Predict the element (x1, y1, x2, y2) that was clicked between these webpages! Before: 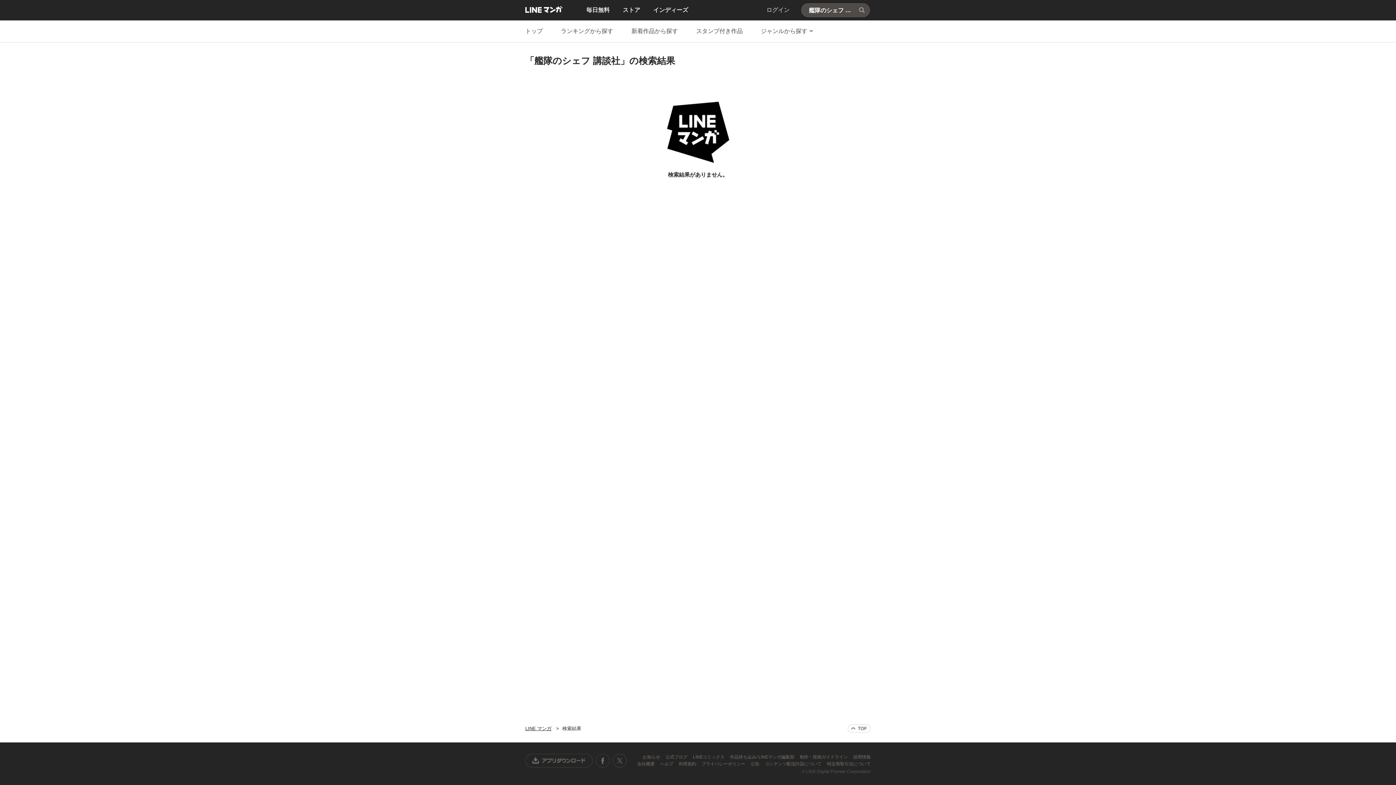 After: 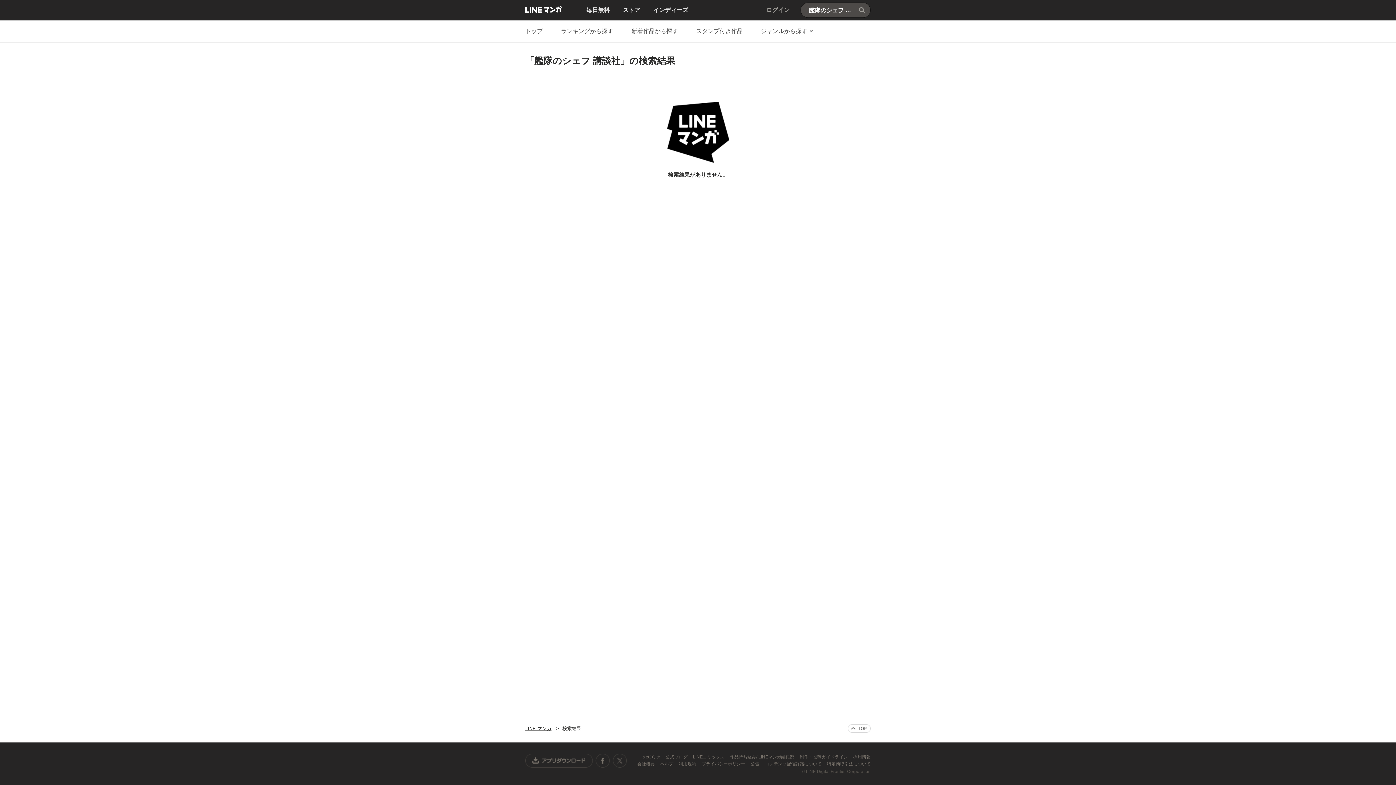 Action: bbox: (827, 761, 870, 766) label: 特定商取引法について